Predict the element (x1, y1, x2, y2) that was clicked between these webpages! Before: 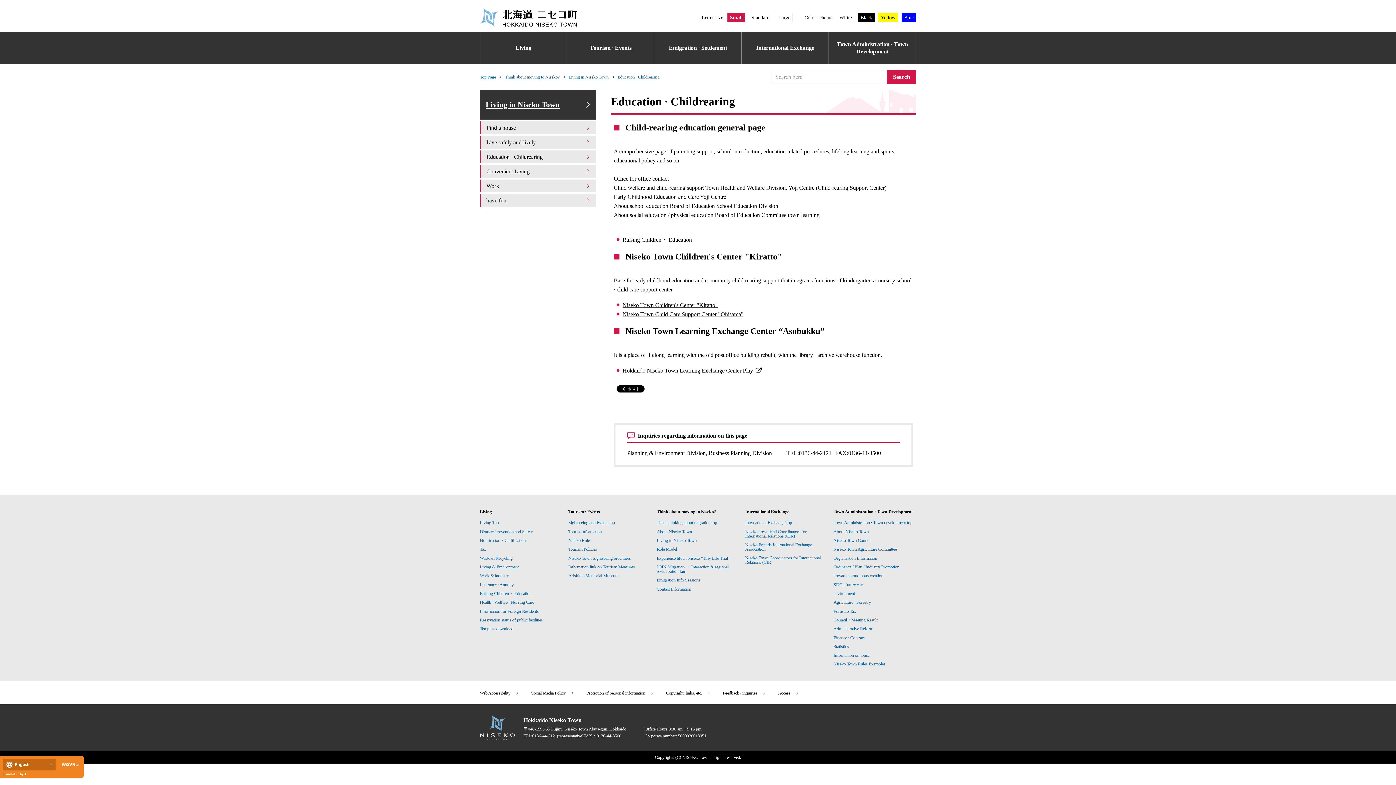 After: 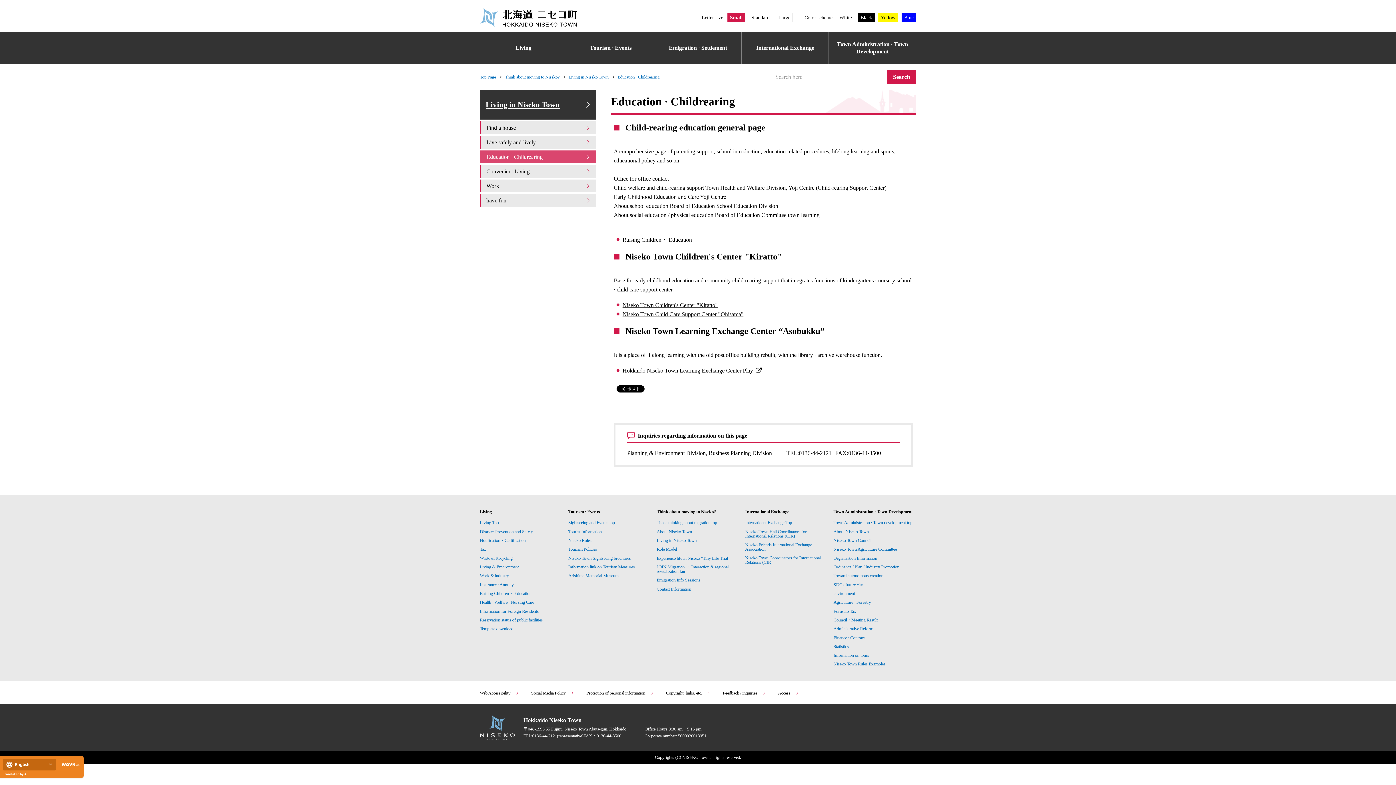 Action: bbox: (480, 150, 596, 163) label: Education · Childrearing